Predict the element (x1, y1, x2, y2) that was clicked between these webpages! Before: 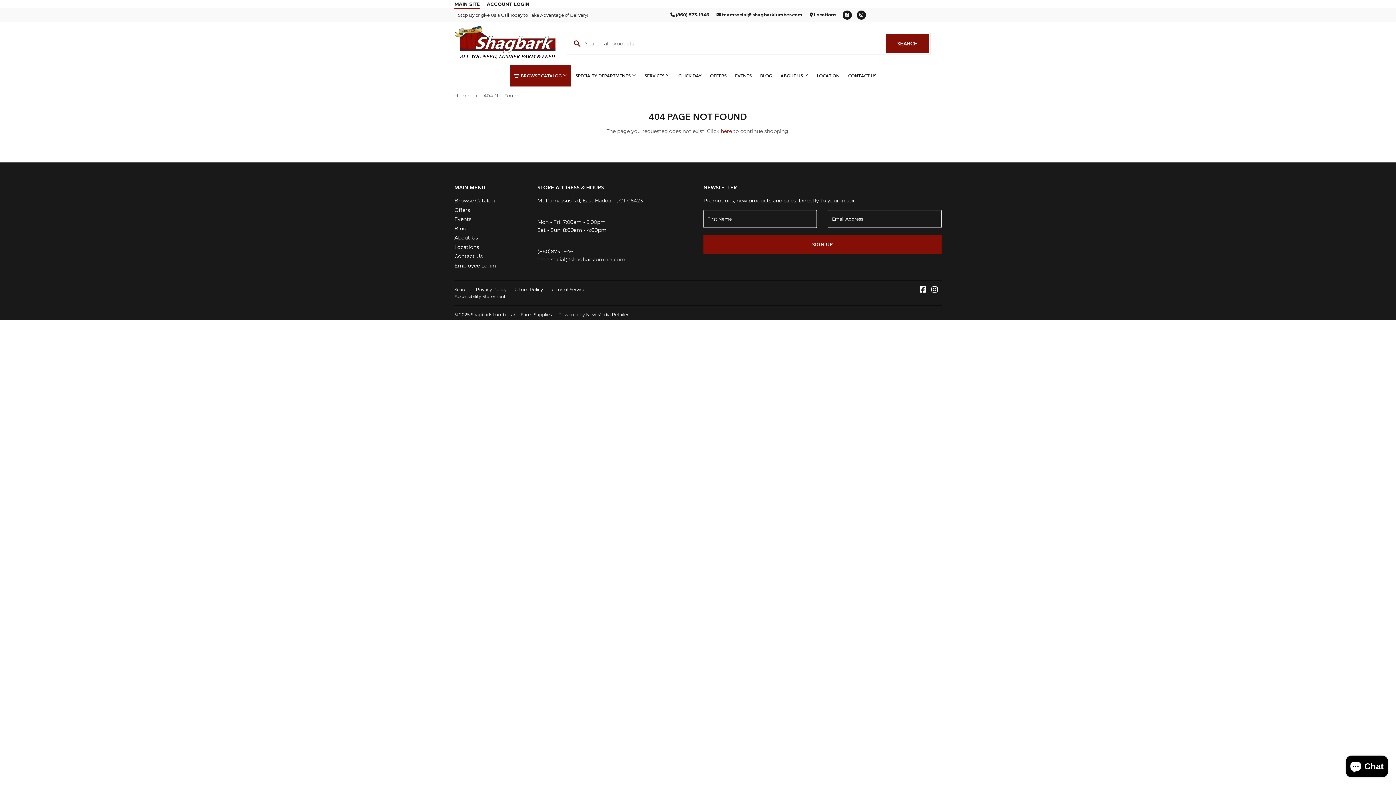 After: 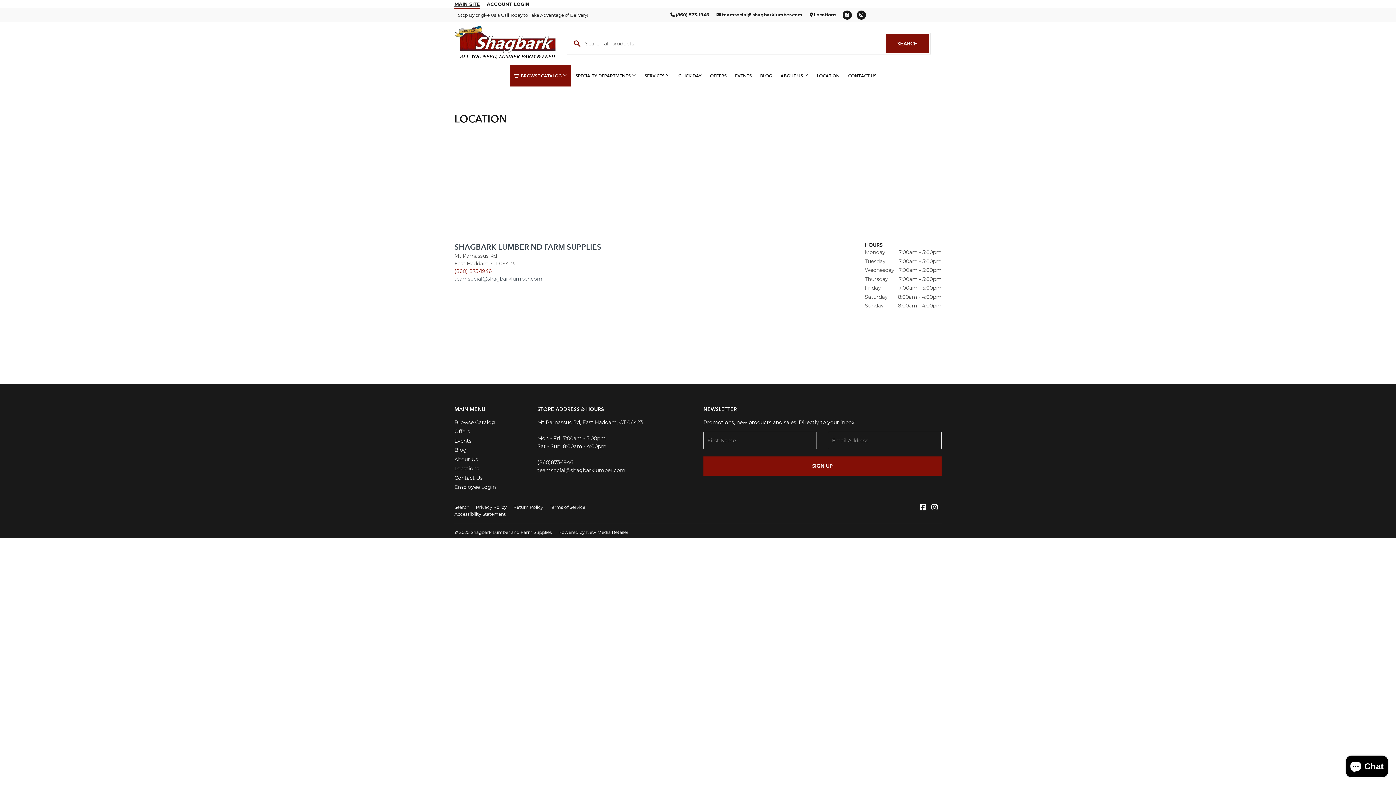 Action: bbox: (454, 243, 479, 250) label: Locations